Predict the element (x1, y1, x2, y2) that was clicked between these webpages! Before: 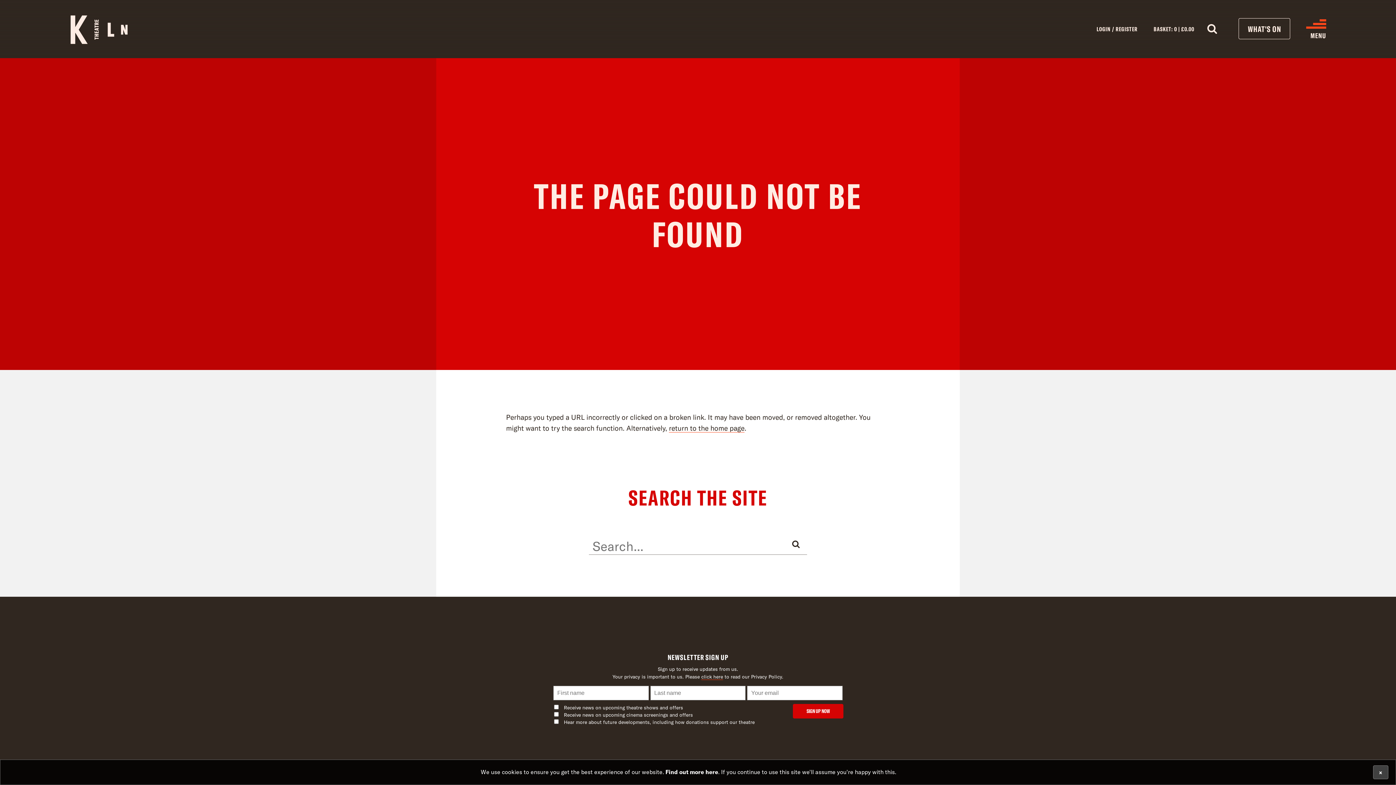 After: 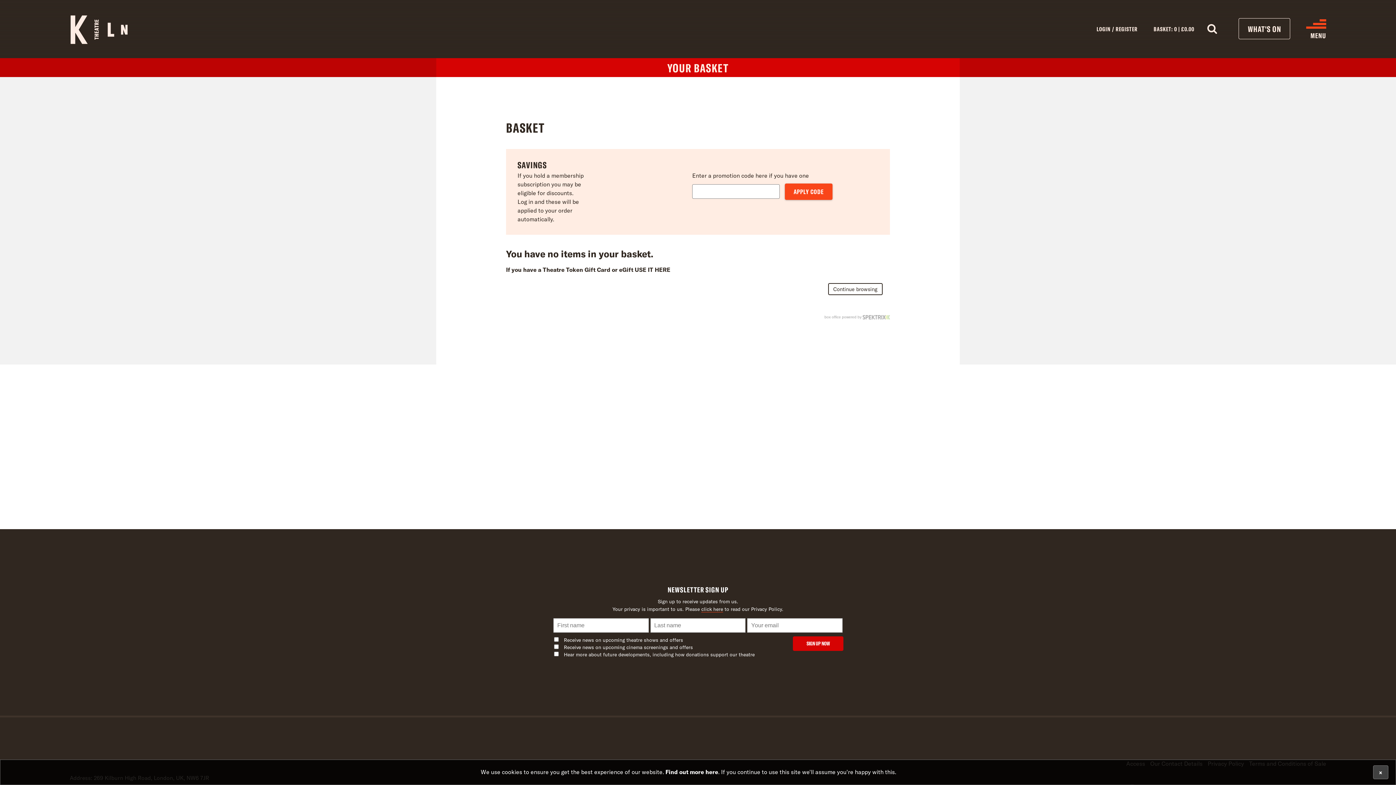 Action: bbox: (1153, 25, 1209, 32) label: BASKET: 0 | £0.00